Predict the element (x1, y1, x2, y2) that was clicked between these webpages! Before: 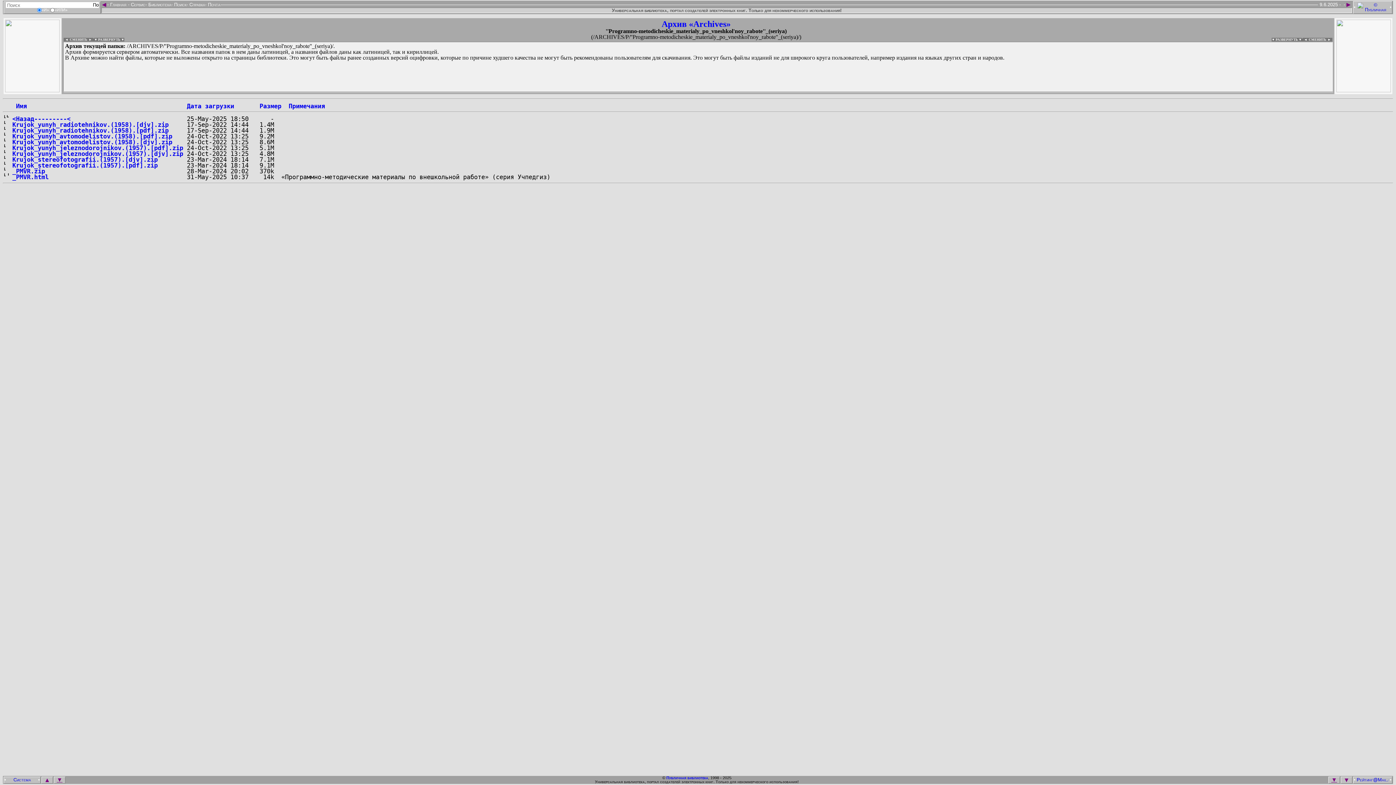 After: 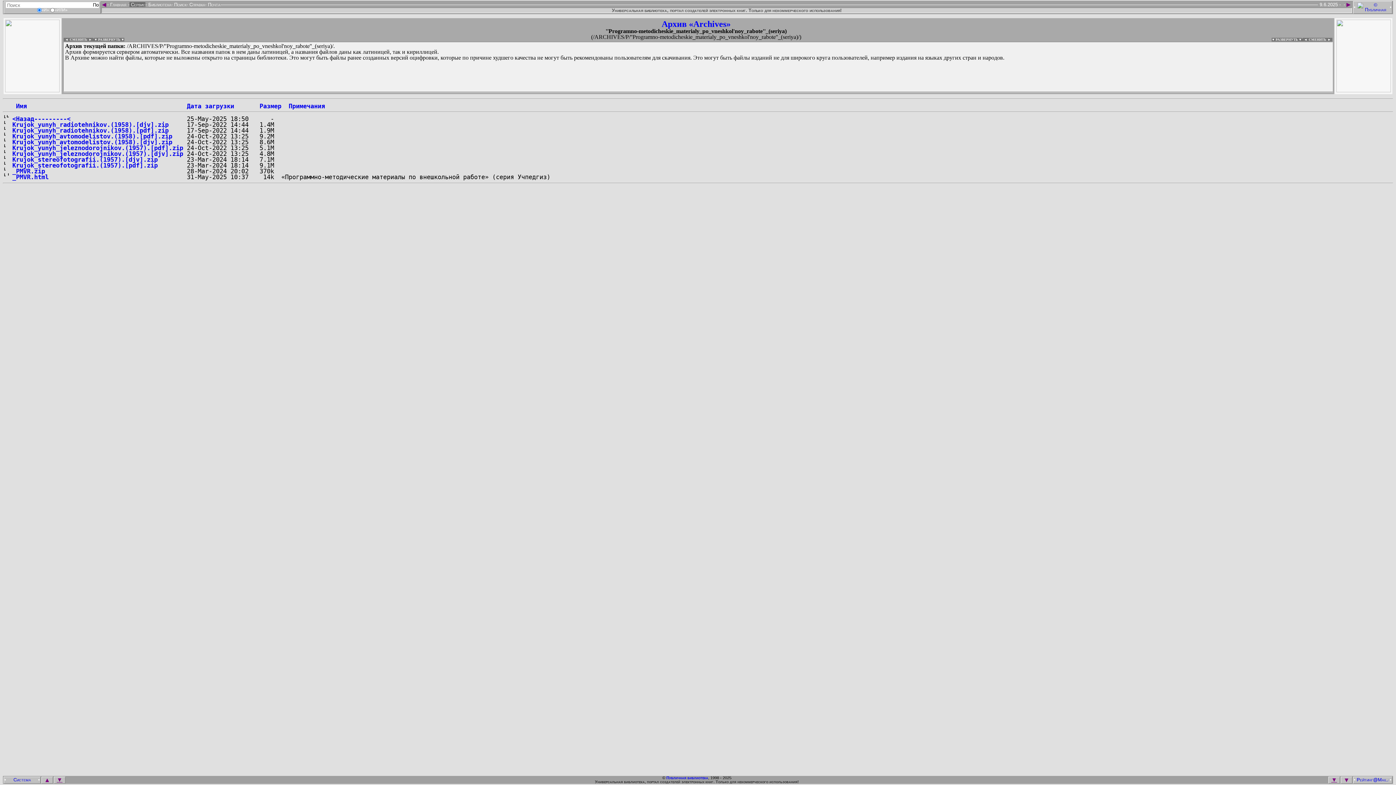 Action: label:  Сервис bbox: (129, 2, 145, 6)